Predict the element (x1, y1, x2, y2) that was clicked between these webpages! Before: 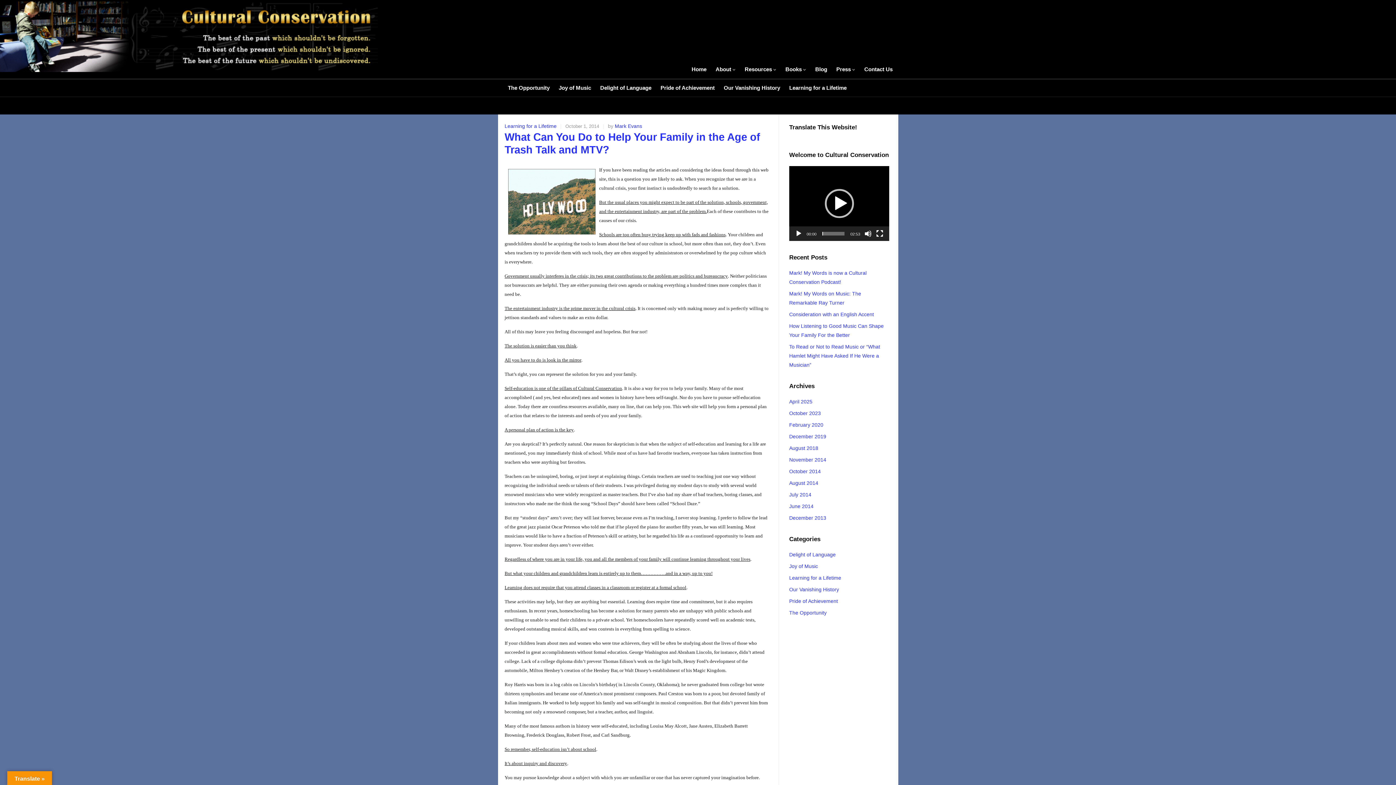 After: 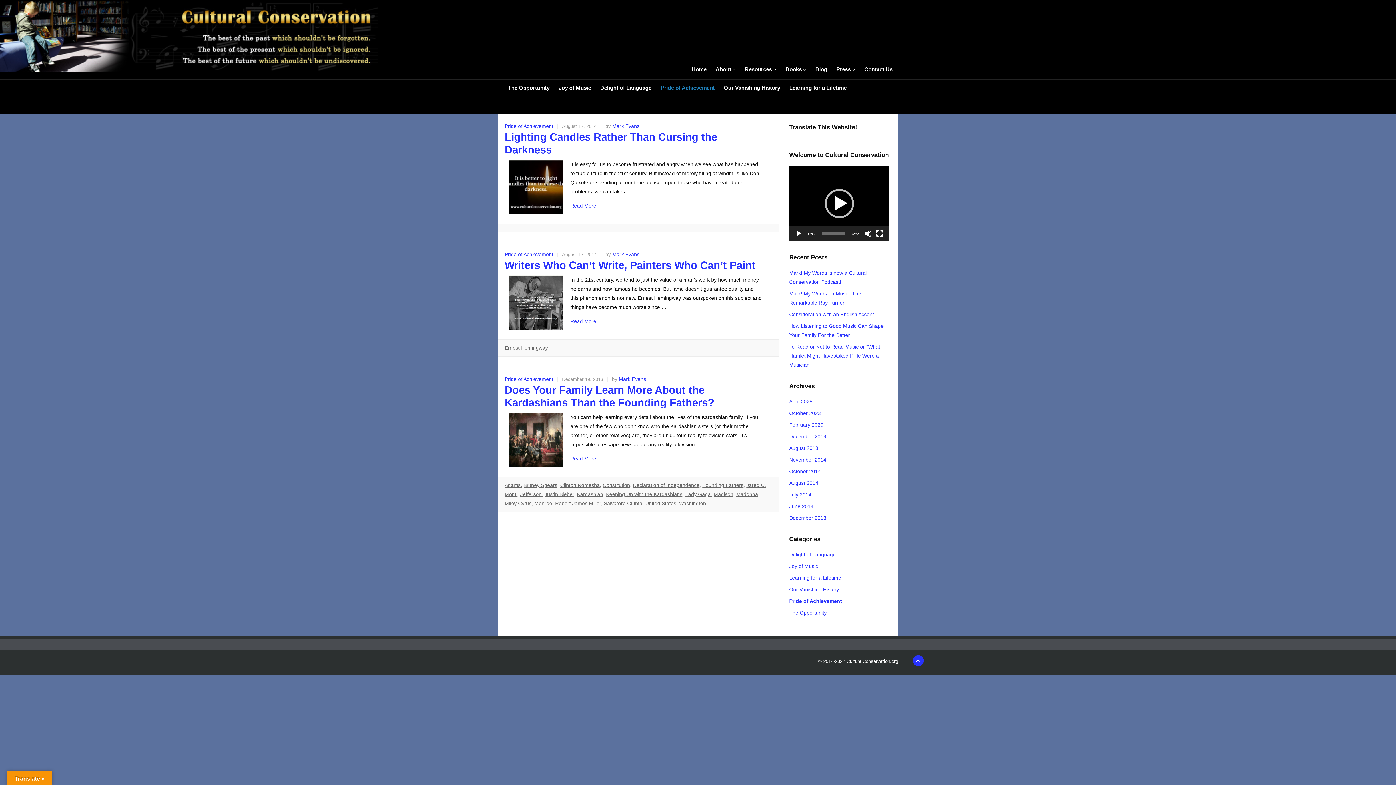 Action: label: Pride of Achievement bbox: (660, 79, 714, 96)